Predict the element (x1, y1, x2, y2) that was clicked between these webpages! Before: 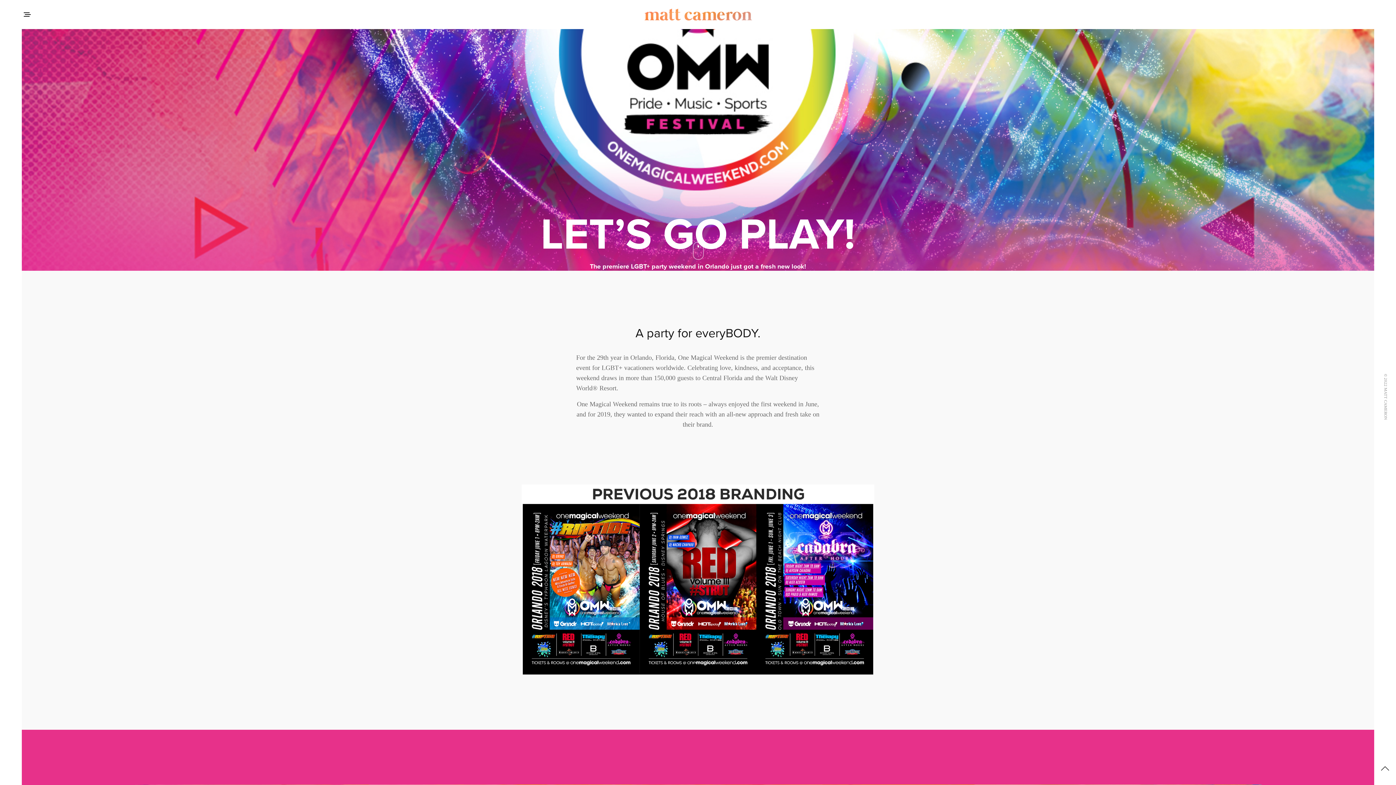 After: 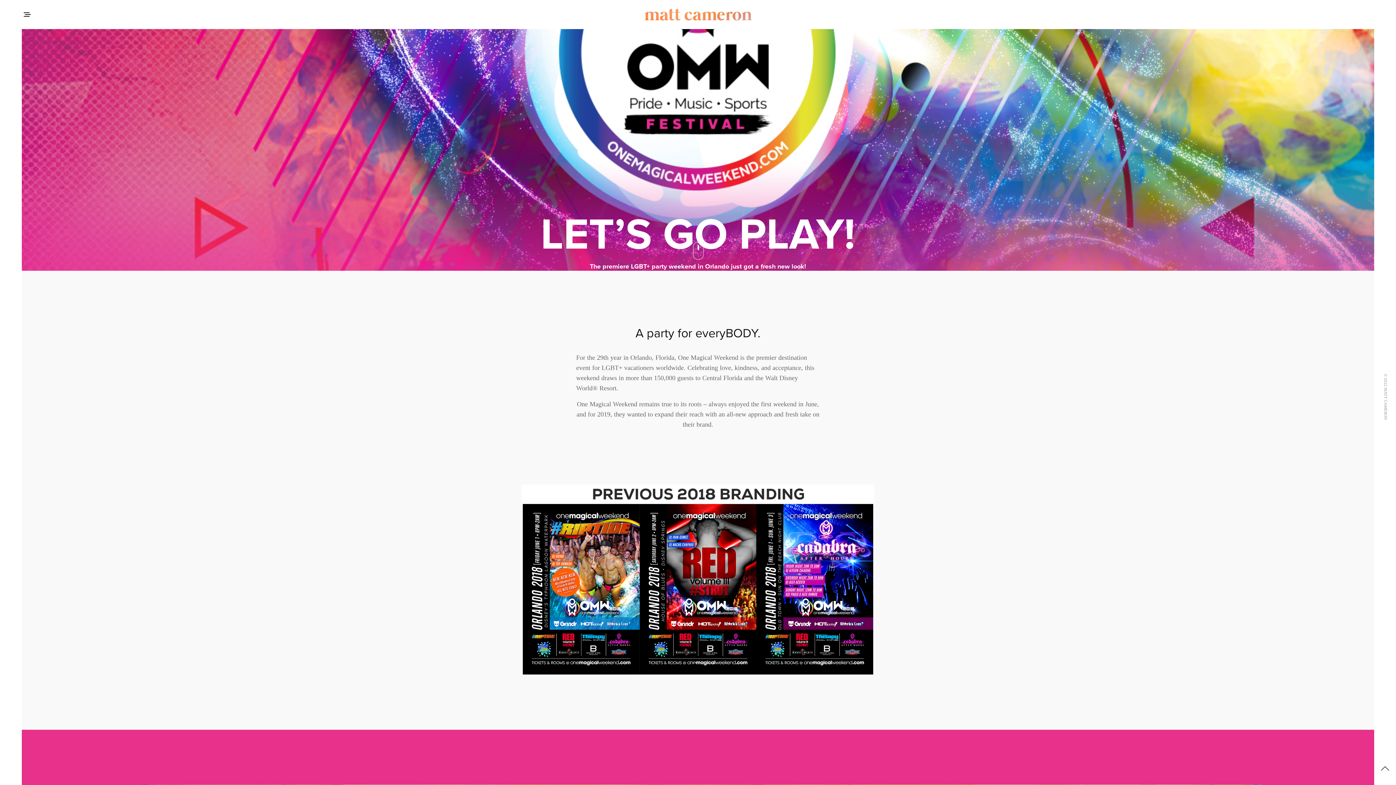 Action: bbox: (693, 664, 697, 667) label: 1